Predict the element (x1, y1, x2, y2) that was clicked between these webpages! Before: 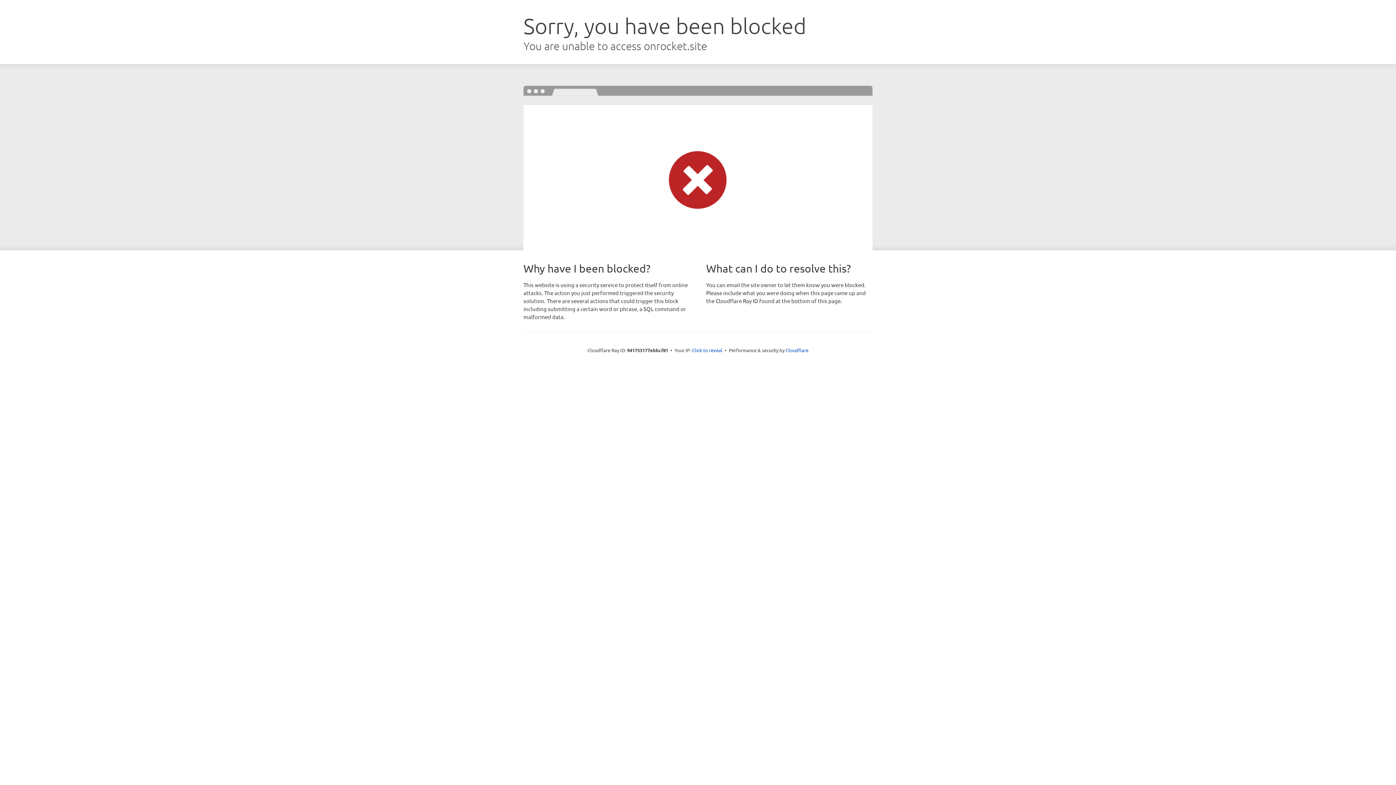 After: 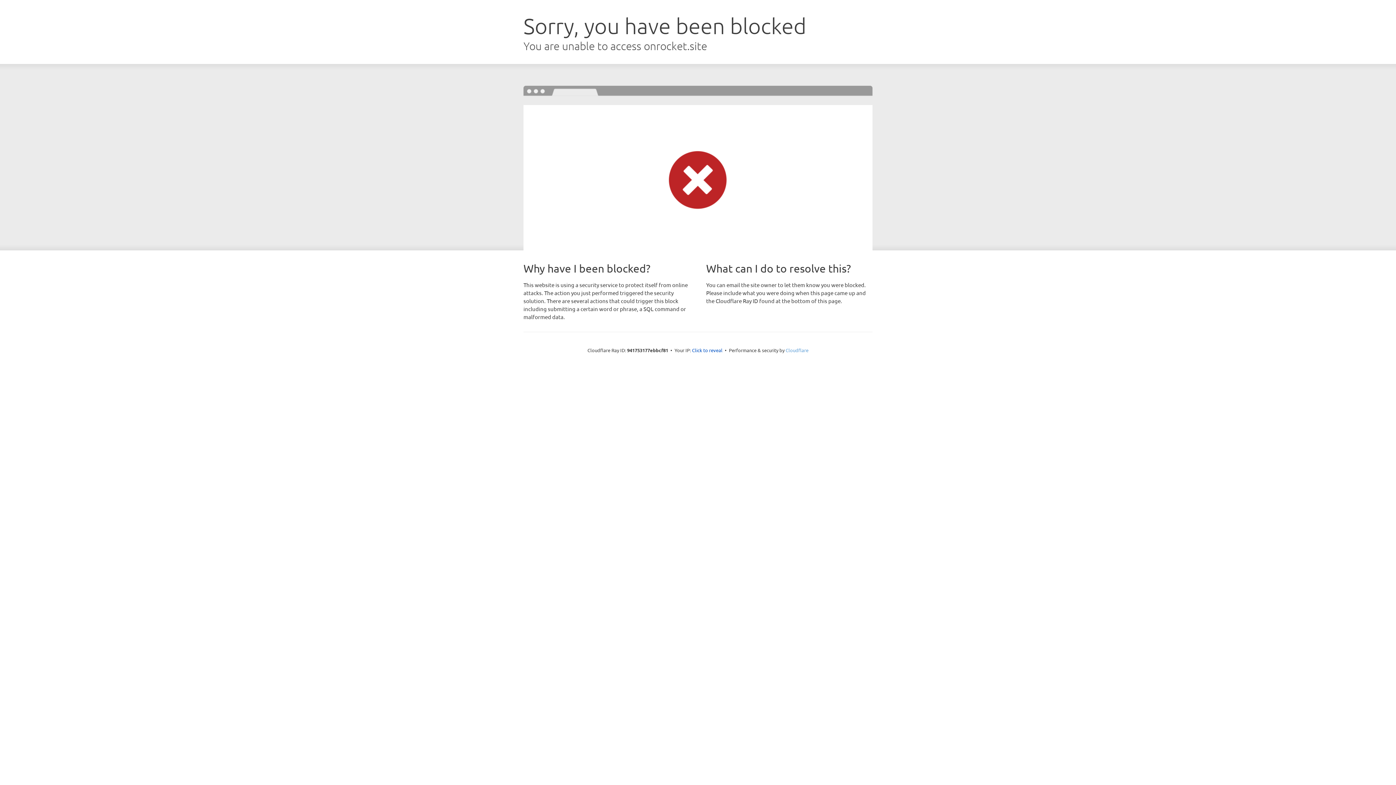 Action: label: Cloudflare bbox: (785, 347, 808, 353)